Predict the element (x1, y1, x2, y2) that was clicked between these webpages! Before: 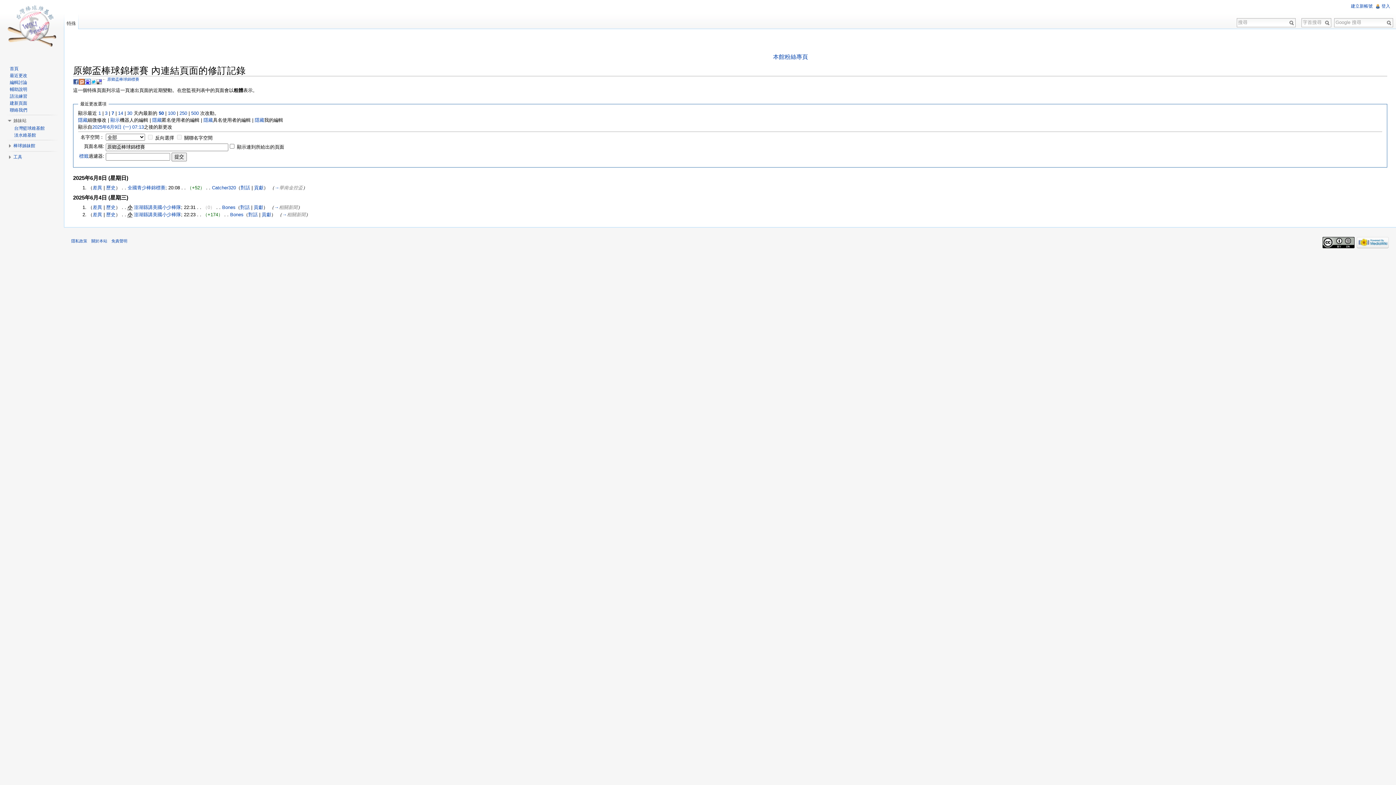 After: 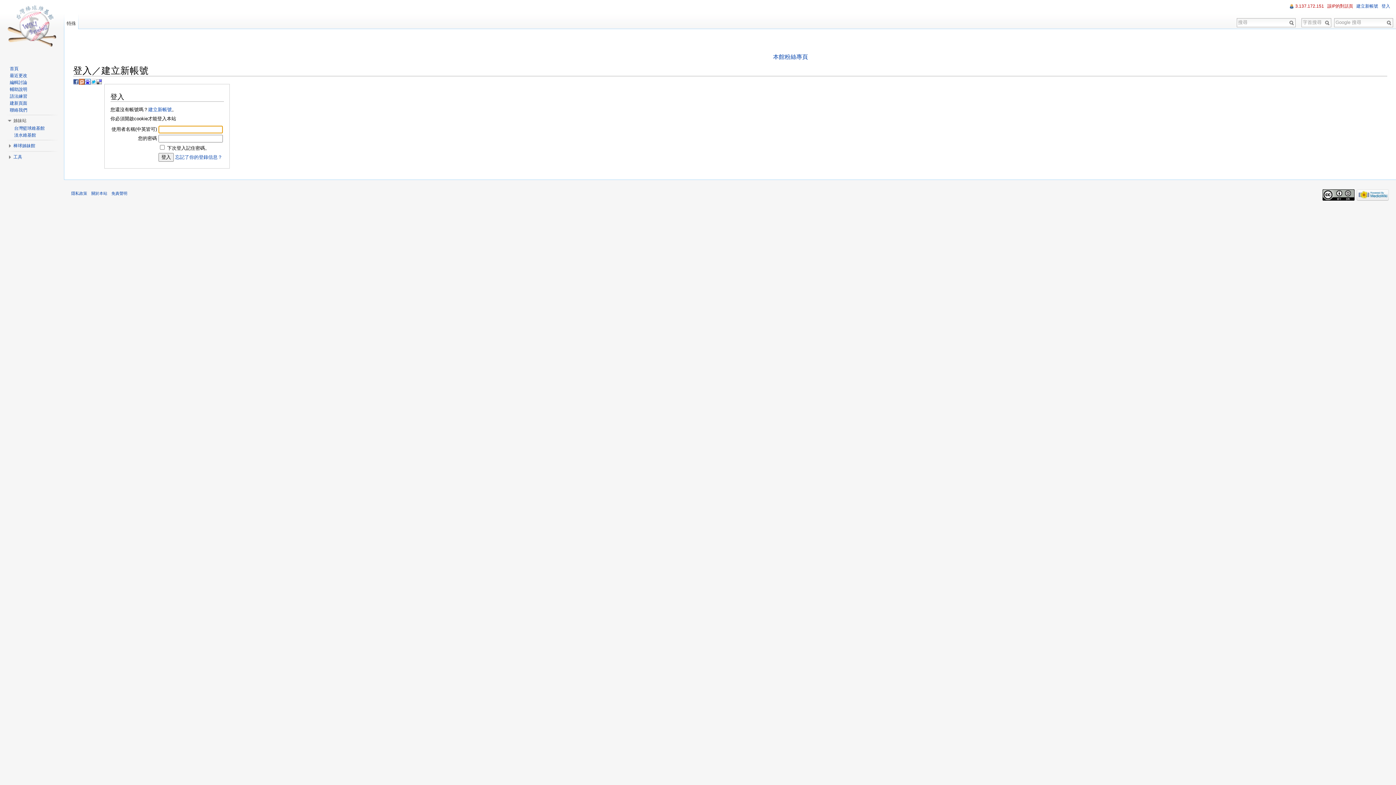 Action: bbox: (1381, 3, 1390, 8) label: 登入